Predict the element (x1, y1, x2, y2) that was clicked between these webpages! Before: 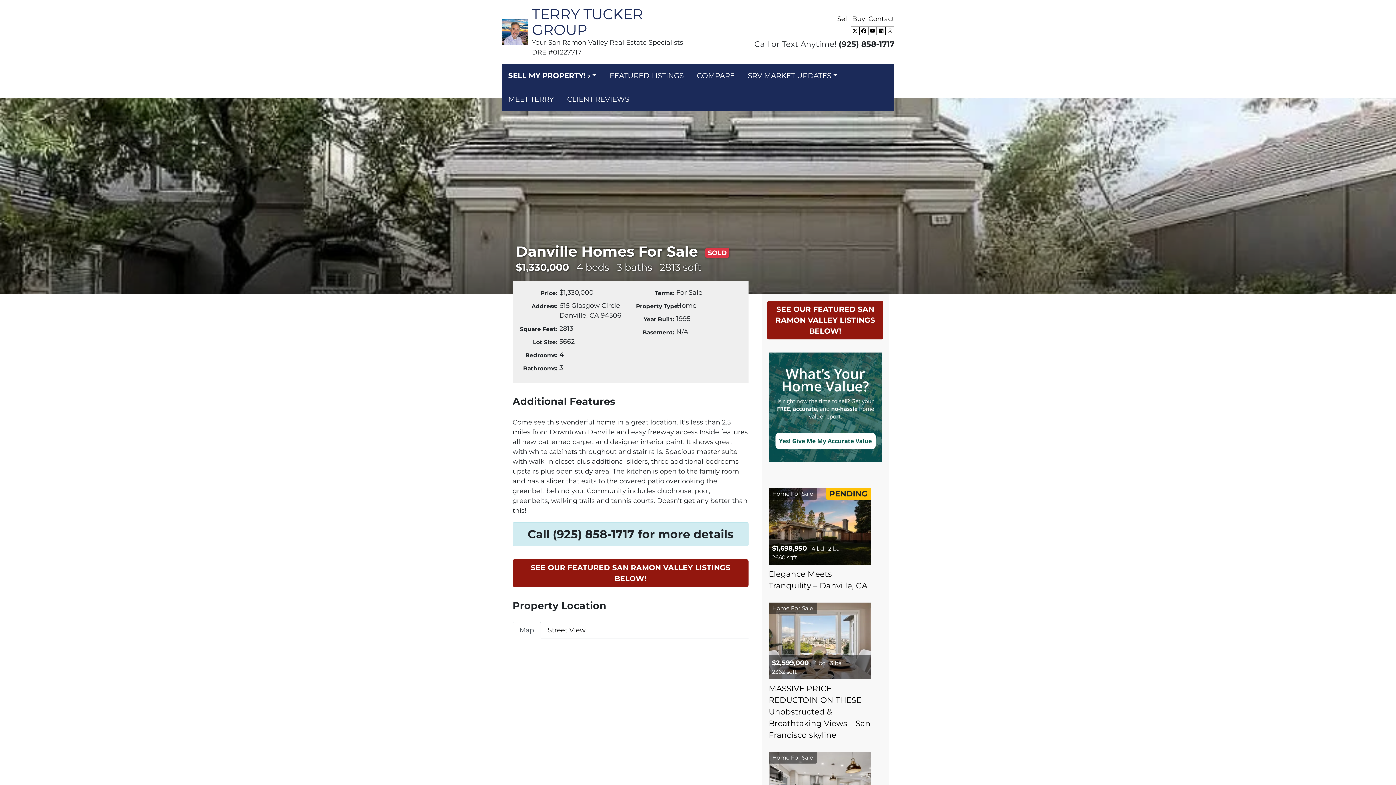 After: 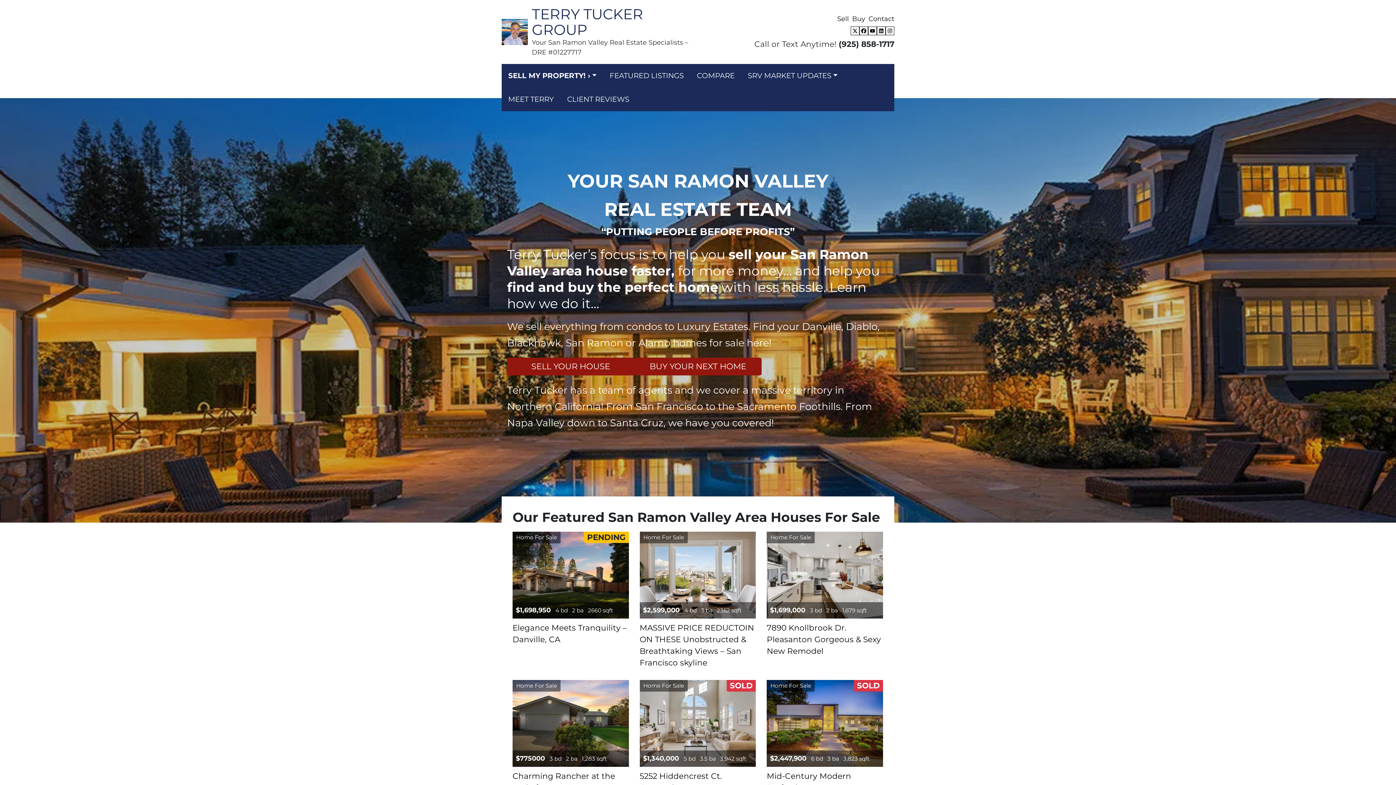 Action: label: TERRY TUCKER GROUP
Your San Ramon Valley Real Estate Specialists – DRE #01227717 bbox: (501, 6, 692, 57)